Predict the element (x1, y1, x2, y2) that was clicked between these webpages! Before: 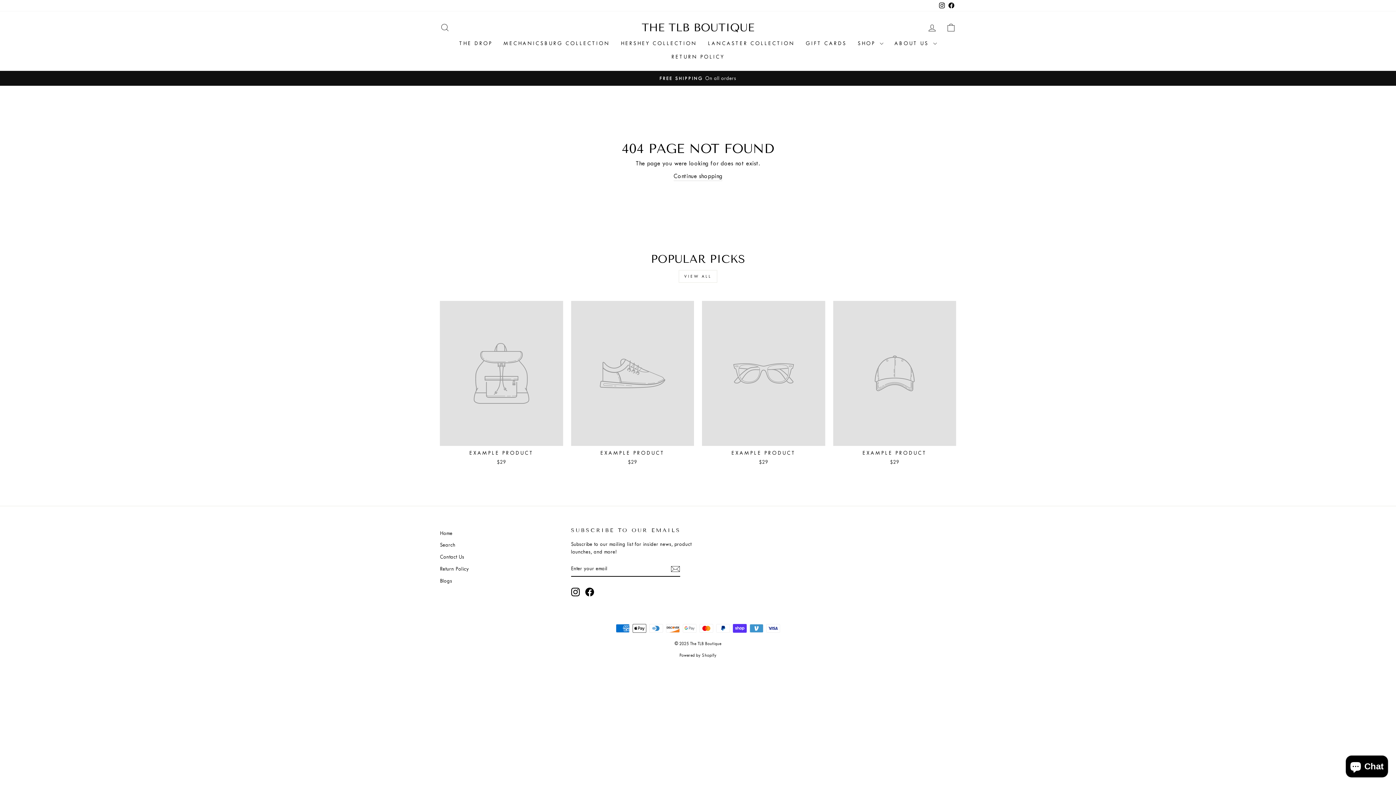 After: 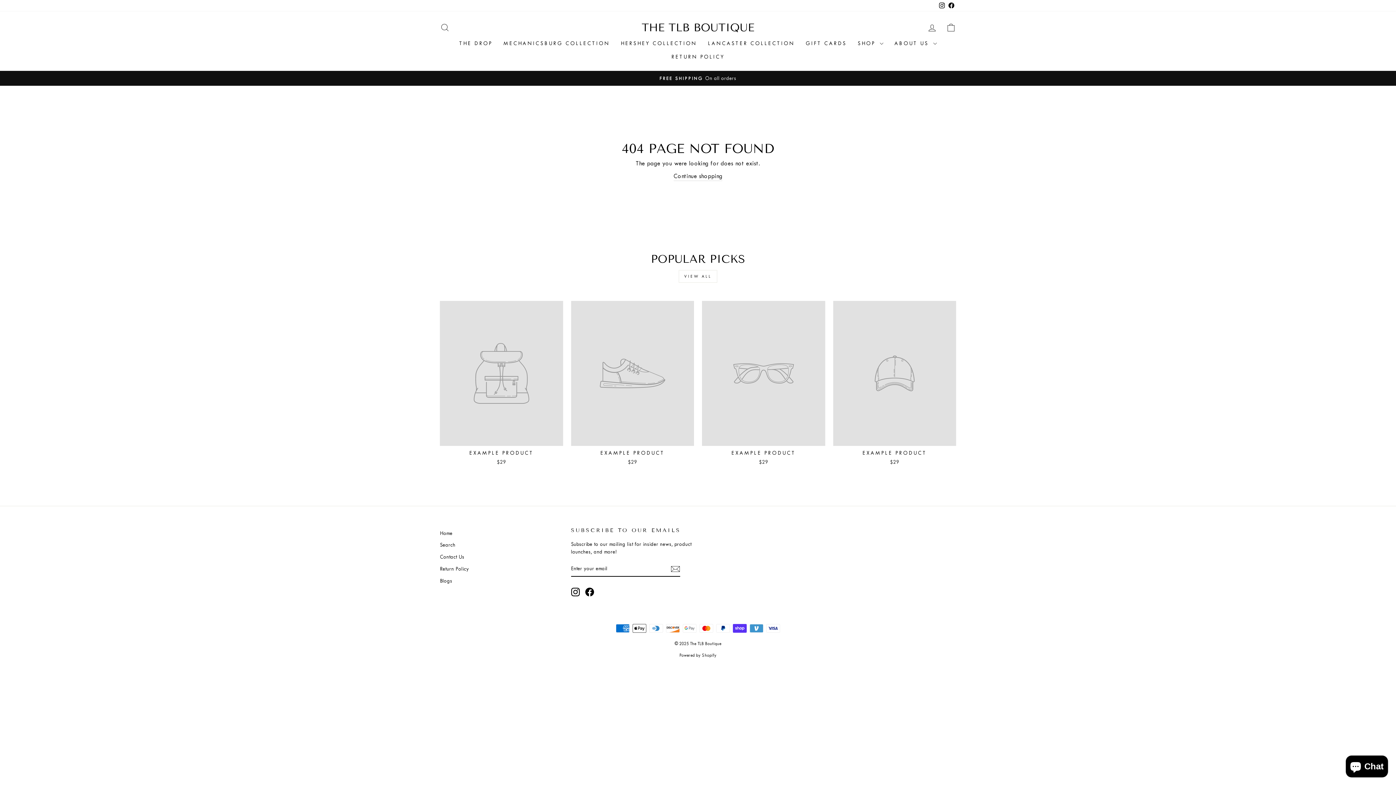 Action: bbox: (833, 301, 956, 467) label: EXAMPLE PRODUCT
$29